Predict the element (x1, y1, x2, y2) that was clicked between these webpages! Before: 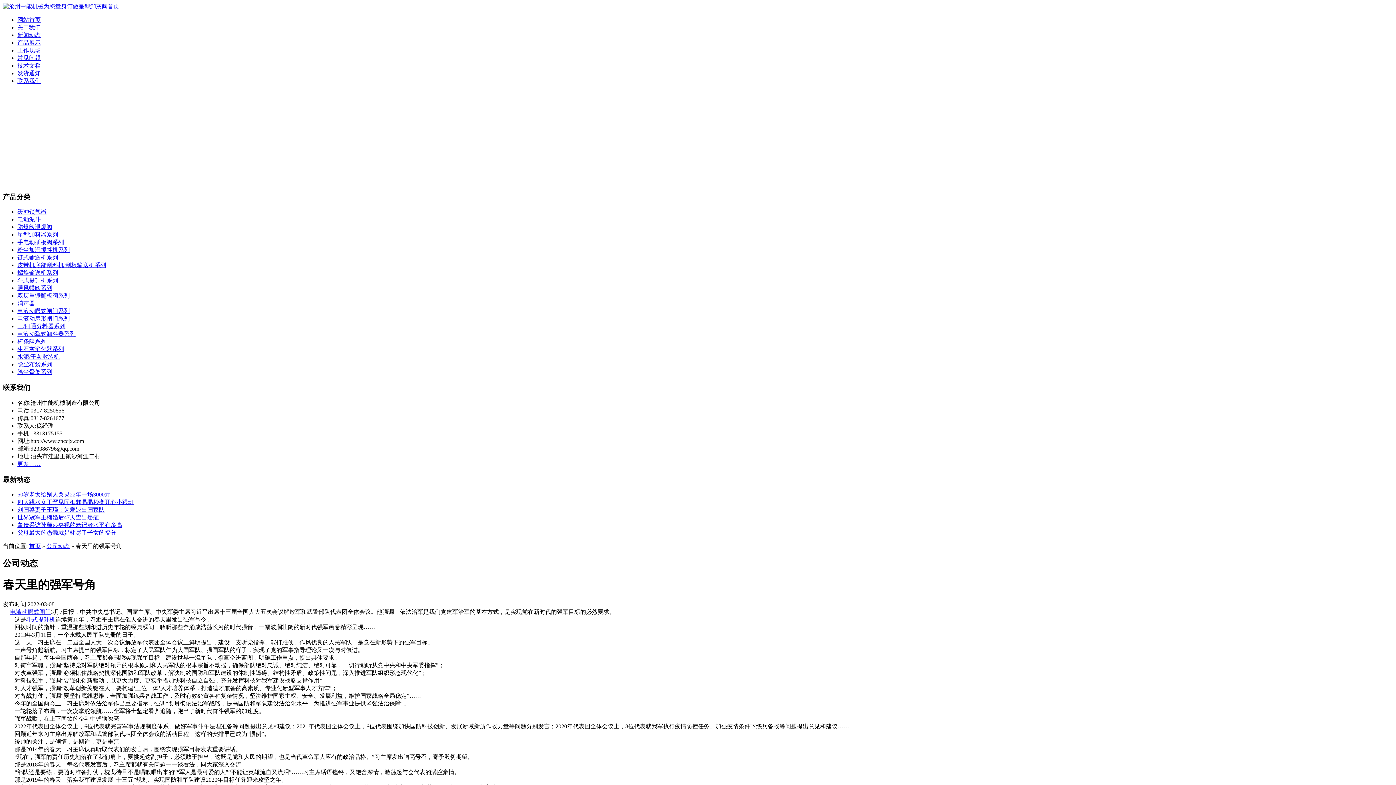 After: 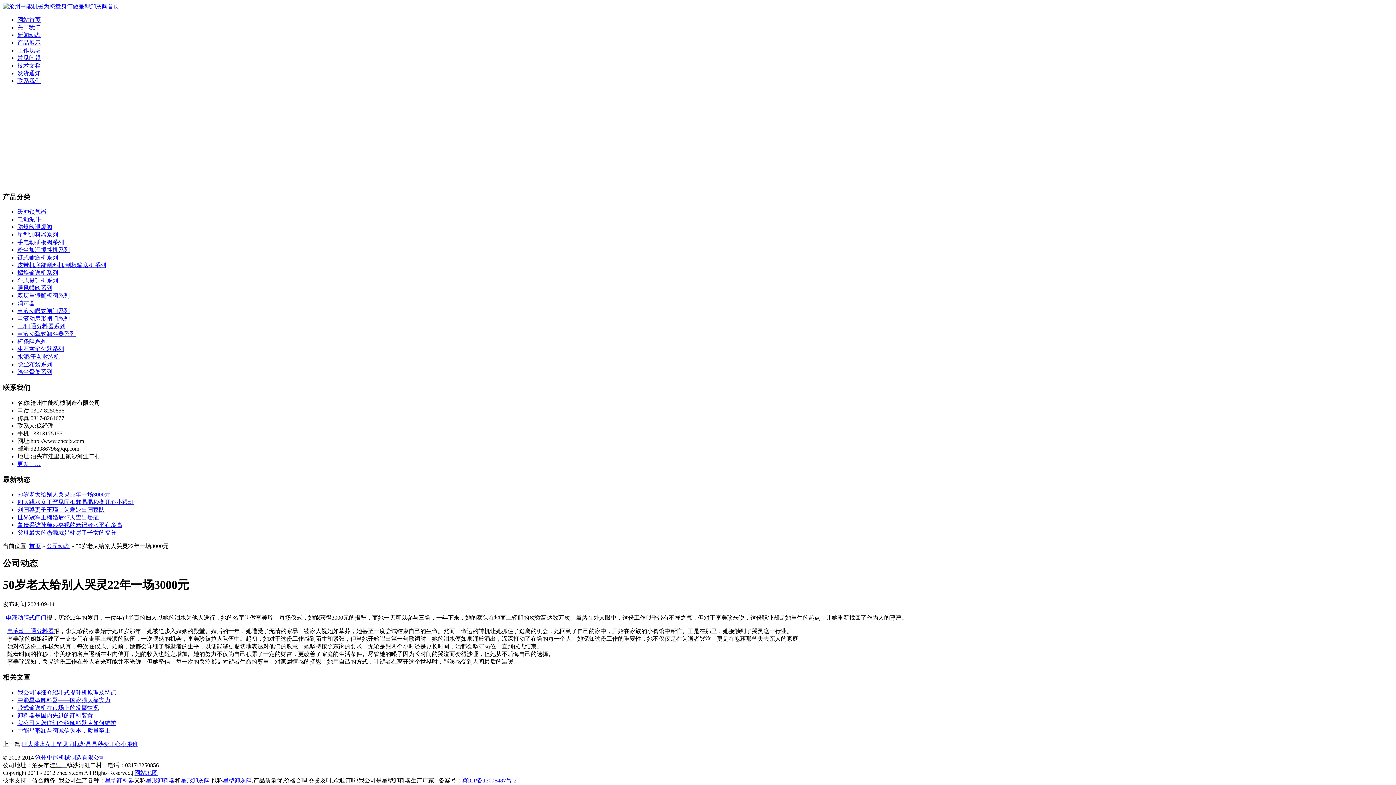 Action: label: 50岁老太给别人哭灵22年一场3000元 bbox: (17, 491, 110, 497)